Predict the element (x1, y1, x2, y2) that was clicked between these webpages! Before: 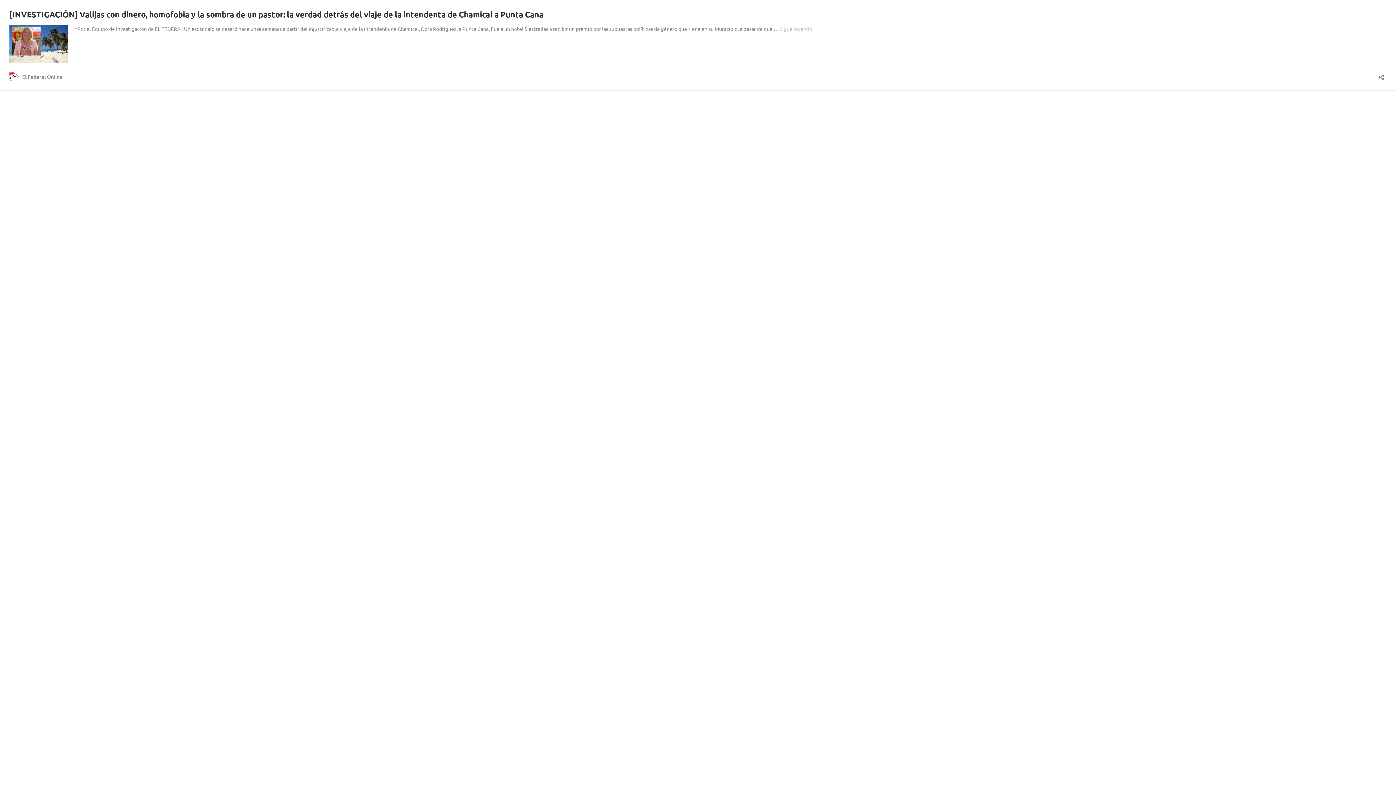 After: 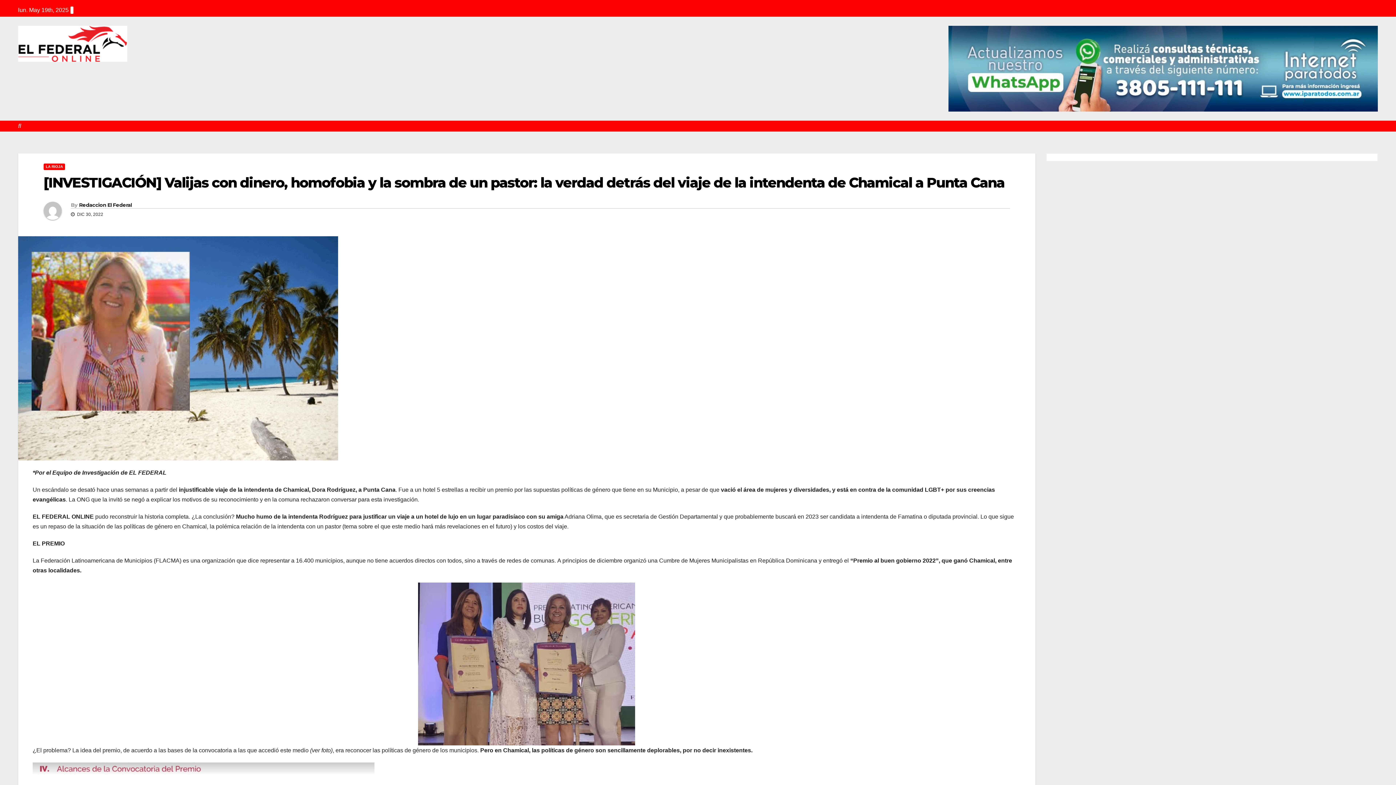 Action: bbox: (9, 57, 67, 64)